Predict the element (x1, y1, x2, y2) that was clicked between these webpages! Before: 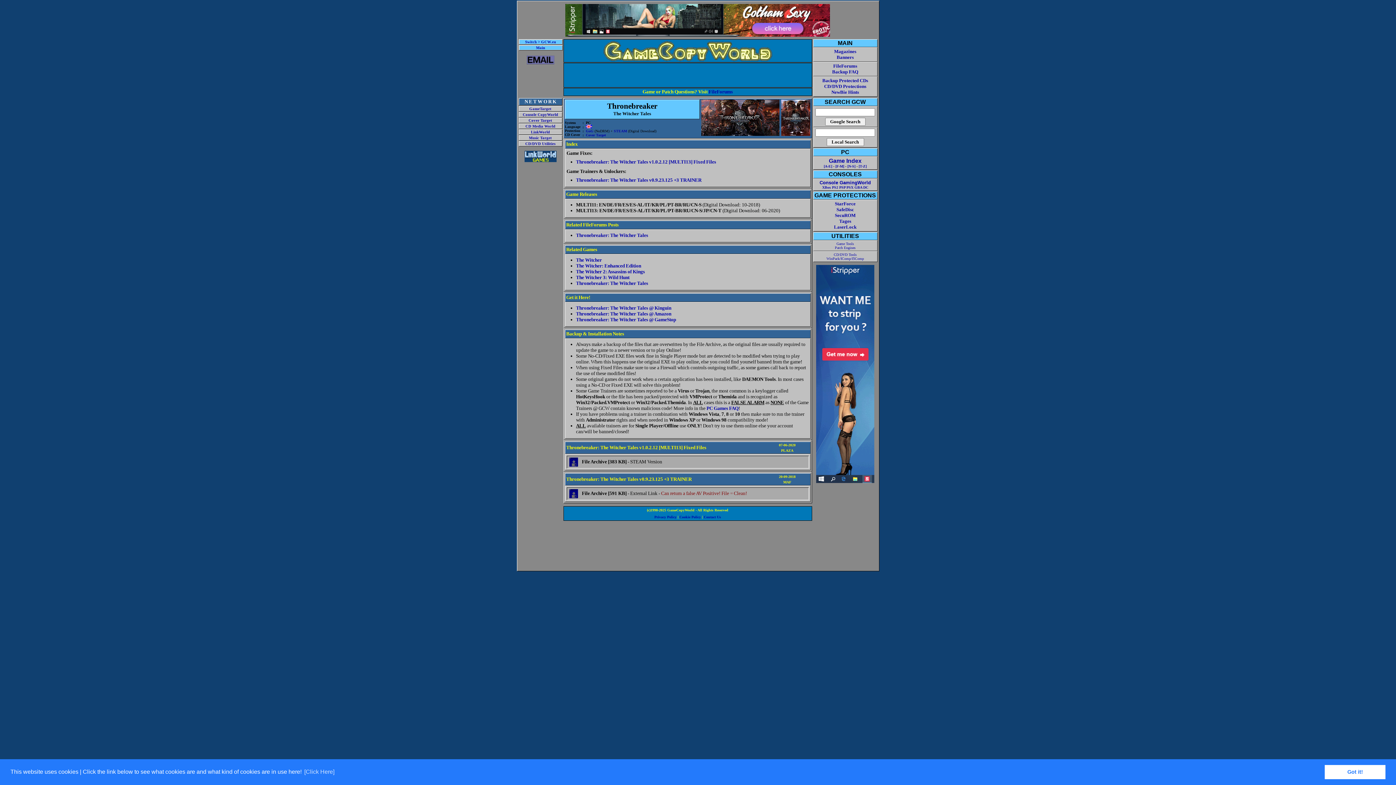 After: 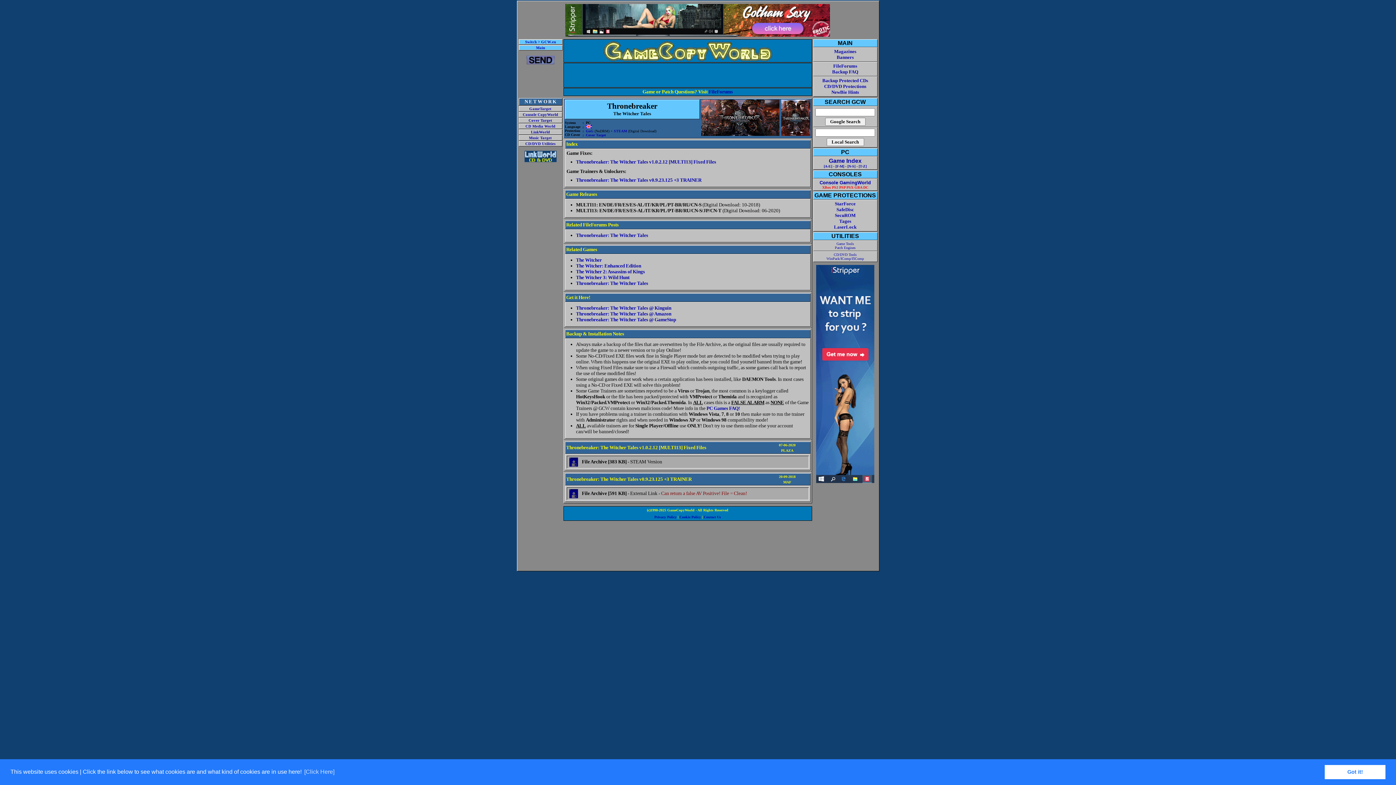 Action: label: XBox PS2 PSP PSX GBA DC bbox: (822, 185, 868, 189)